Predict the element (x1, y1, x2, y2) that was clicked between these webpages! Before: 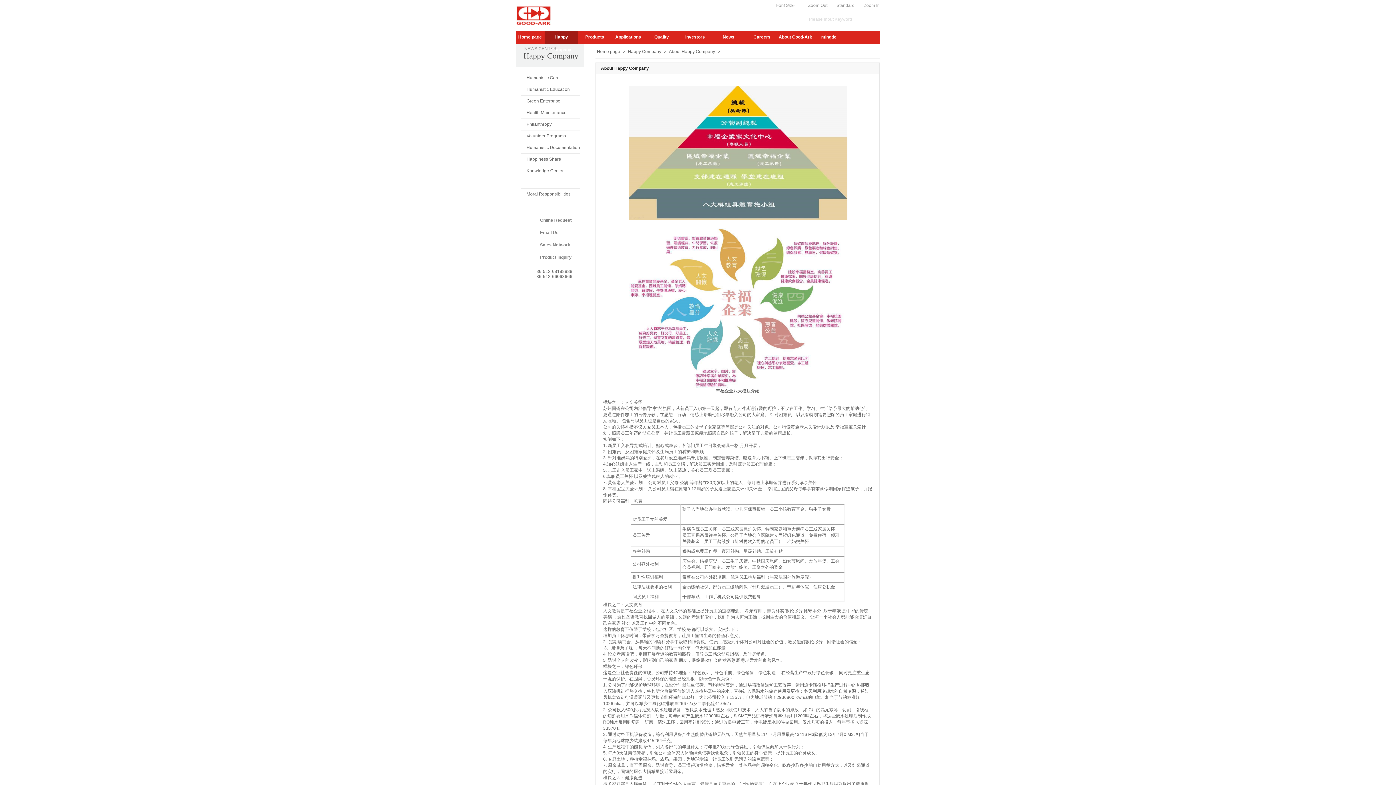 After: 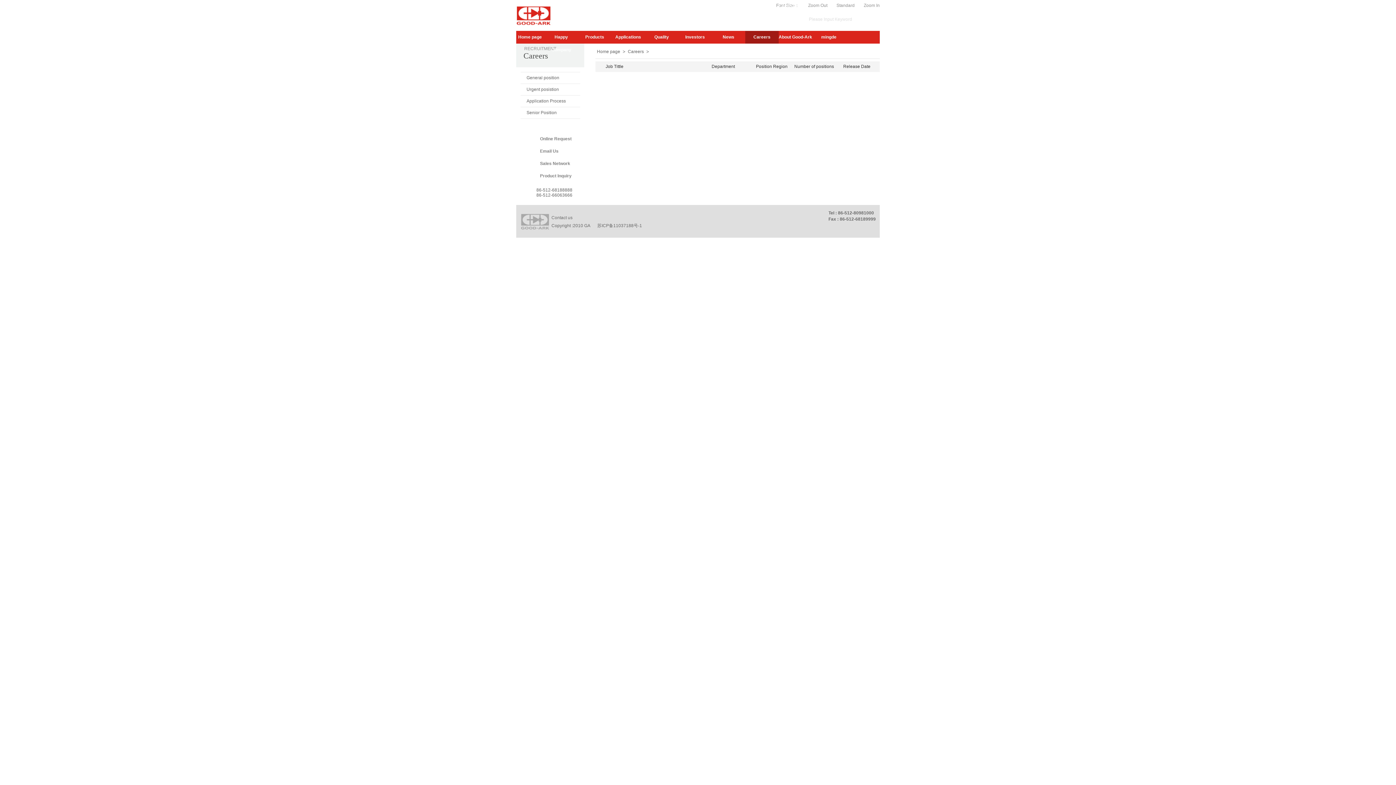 Action: bbox: (745, 30, 778, 43) label: Careers